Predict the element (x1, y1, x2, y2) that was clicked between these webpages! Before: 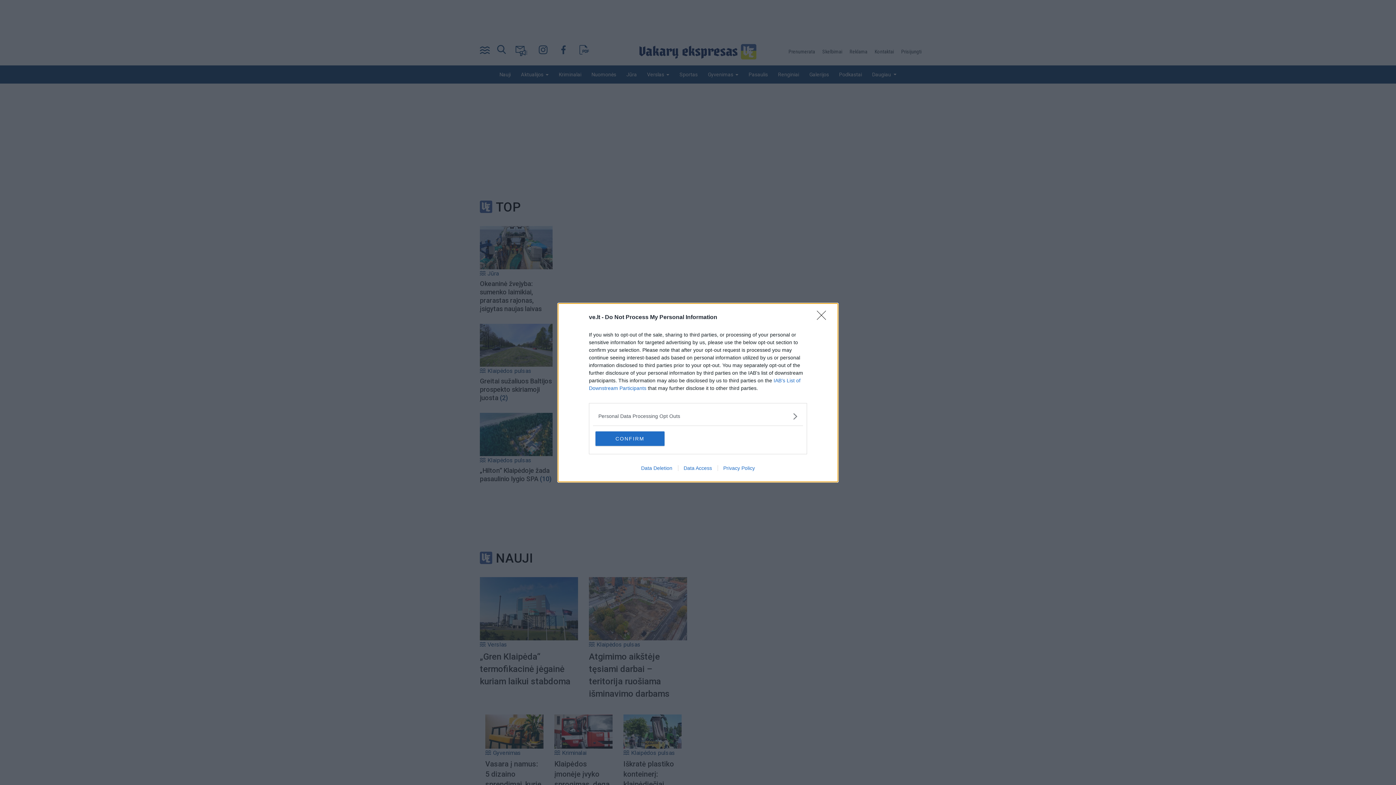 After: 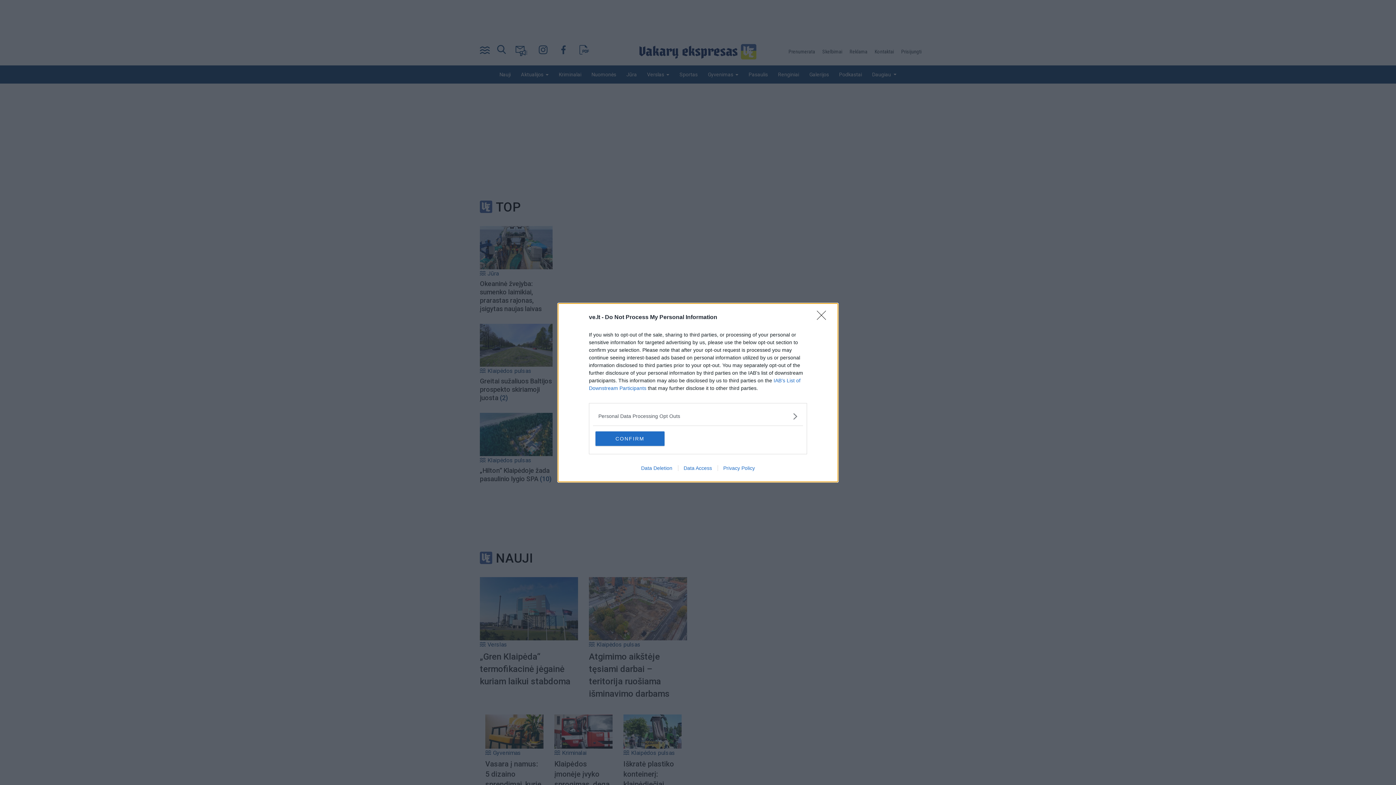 Action: label: Data Deletion bbox: (635, 465, 678, 471)